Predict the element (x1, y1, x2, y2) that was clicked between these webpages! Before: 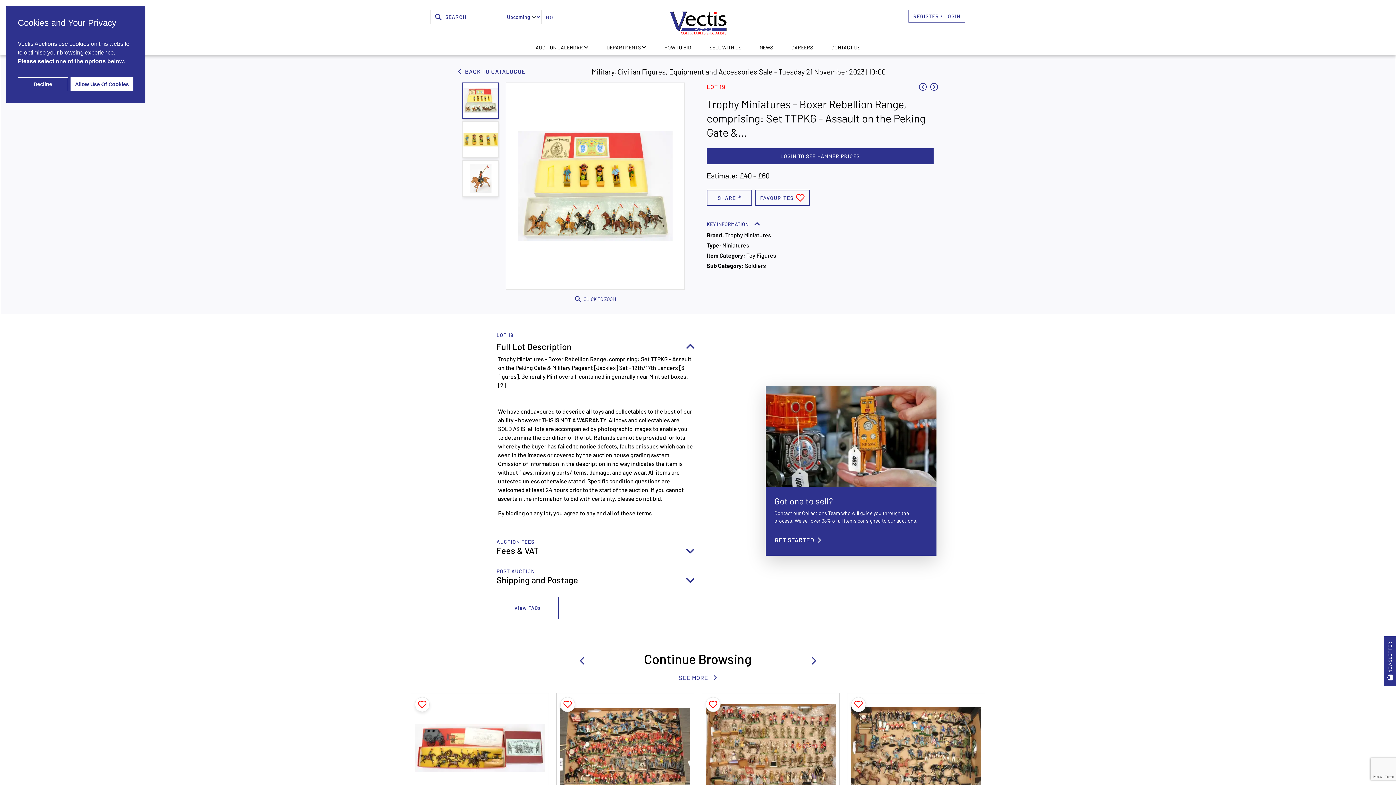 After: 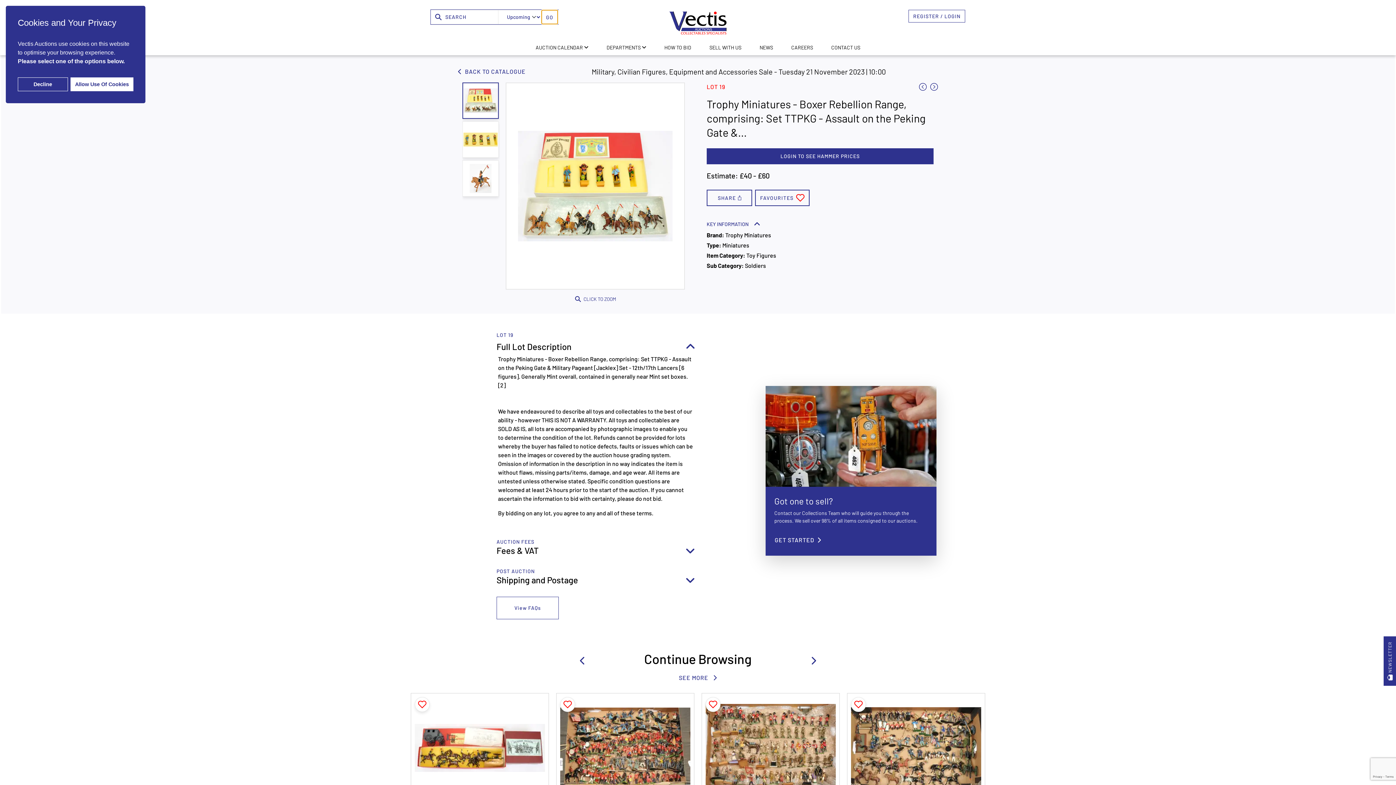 Action: bbox: (541, 9, 558, 24) label: GO